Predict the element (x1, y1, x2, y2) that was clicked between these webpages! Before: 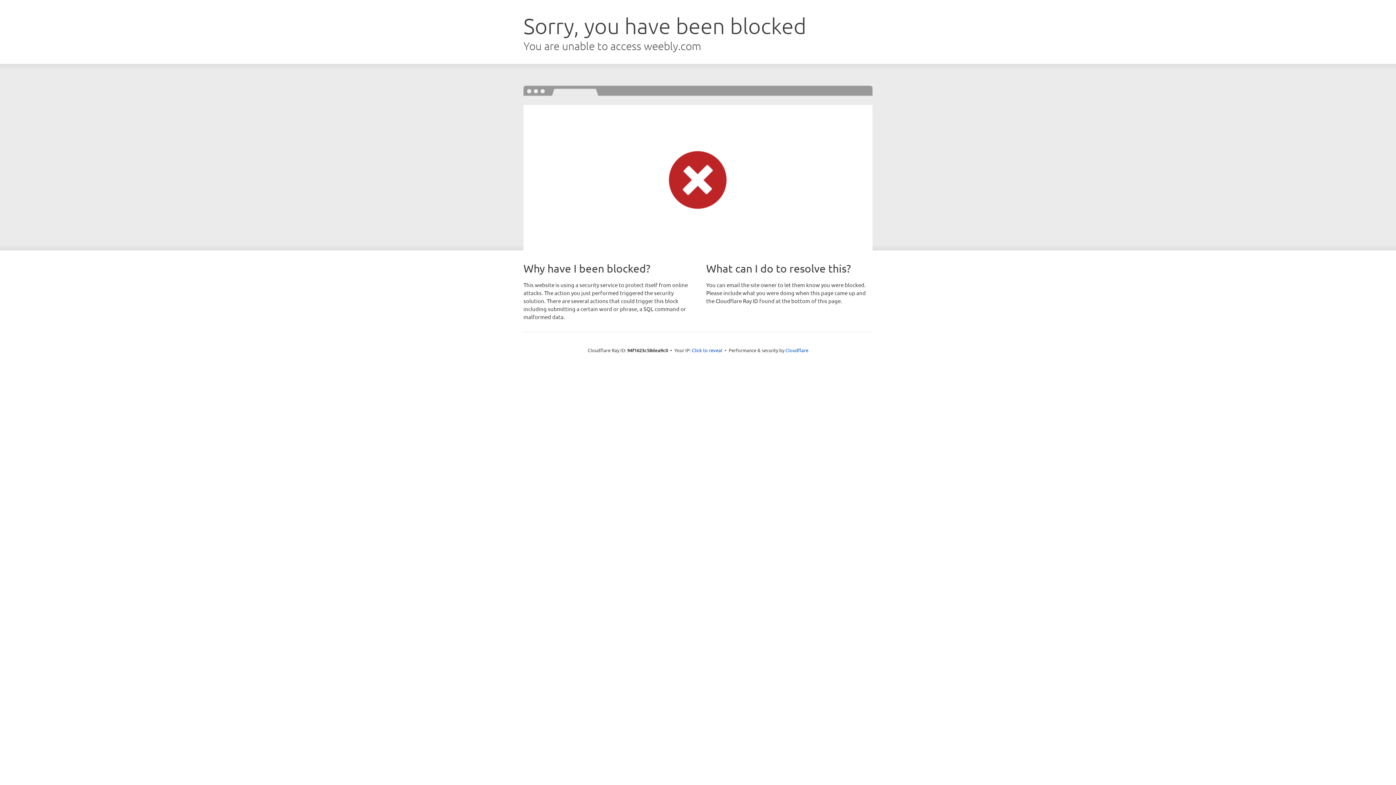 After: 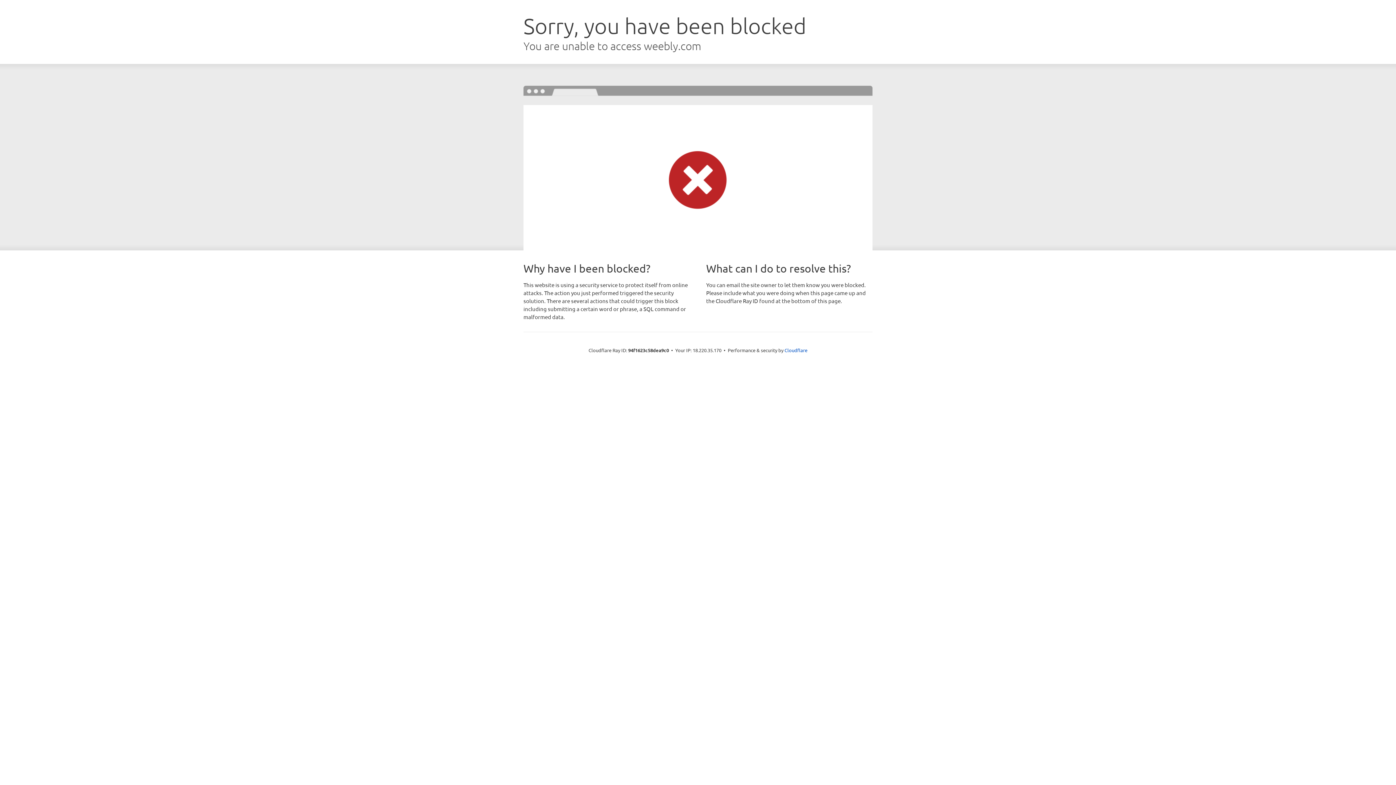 Action: bbox: (692, 346, 722, 353) label: Click to reveal